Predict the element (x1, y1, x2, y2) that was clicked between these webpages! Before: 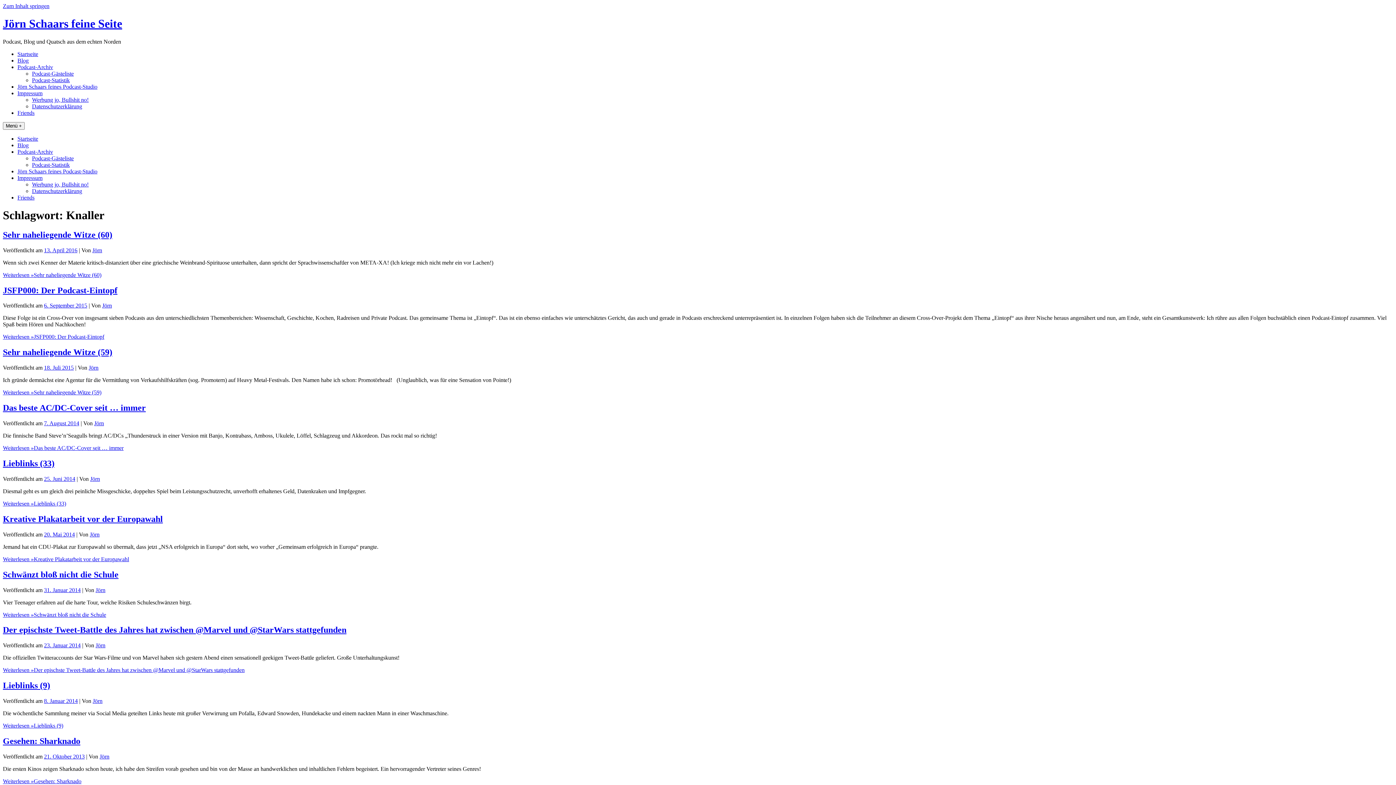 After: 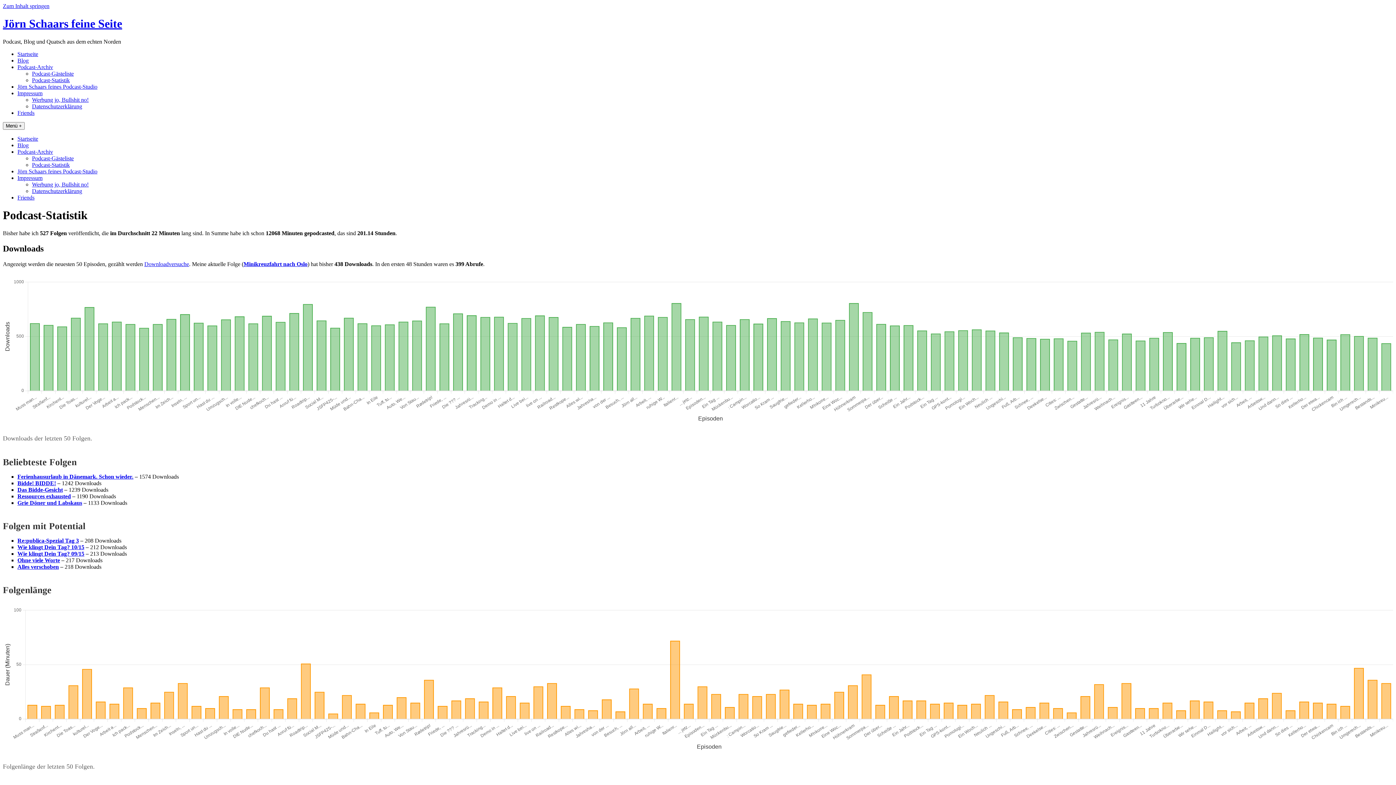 Action: label: Podcast-Statistik bbox: (32, 77, 69, 83)